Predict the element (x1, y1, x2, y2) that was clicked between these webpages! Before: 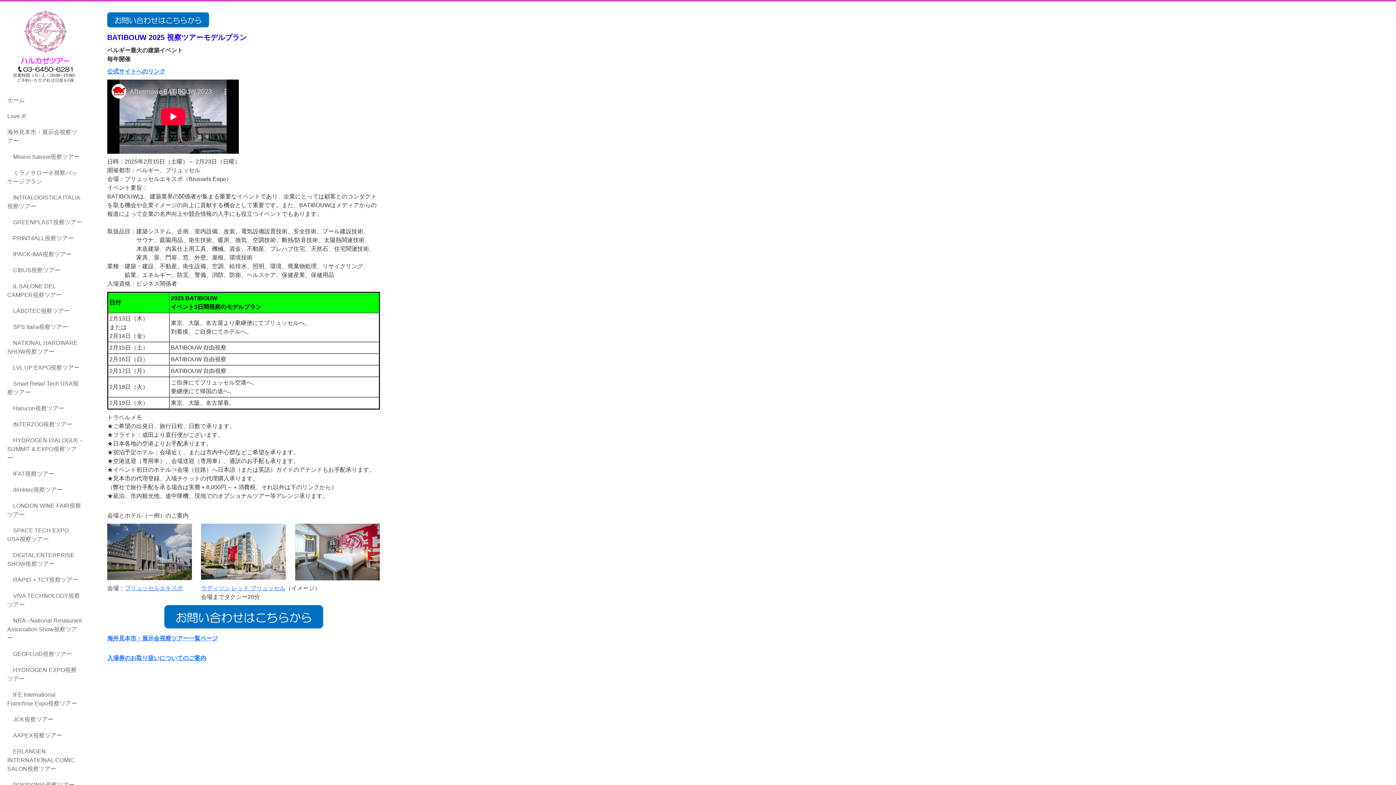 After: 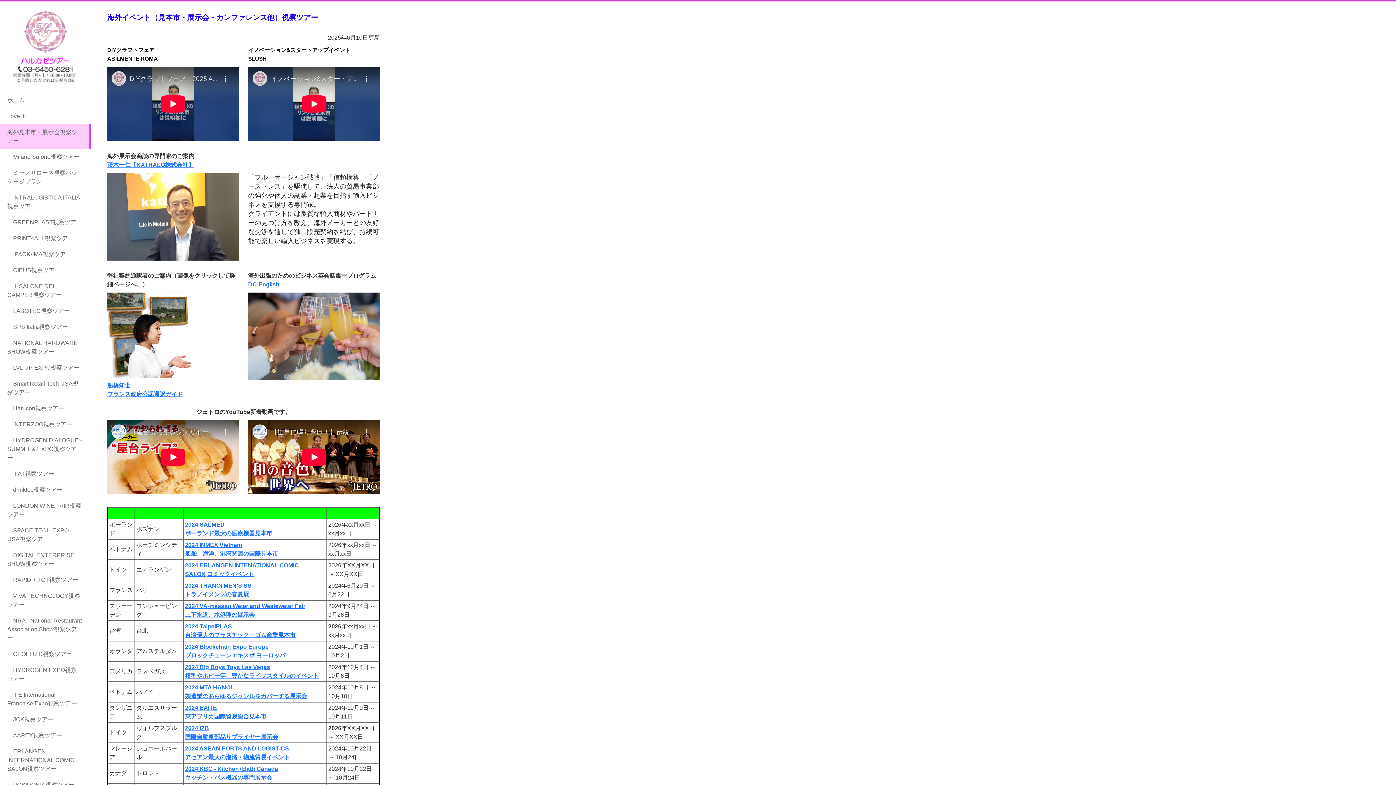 Action: bbox: (0, 124, 90, 149) label: 海外見本市・展示会視察ツアー